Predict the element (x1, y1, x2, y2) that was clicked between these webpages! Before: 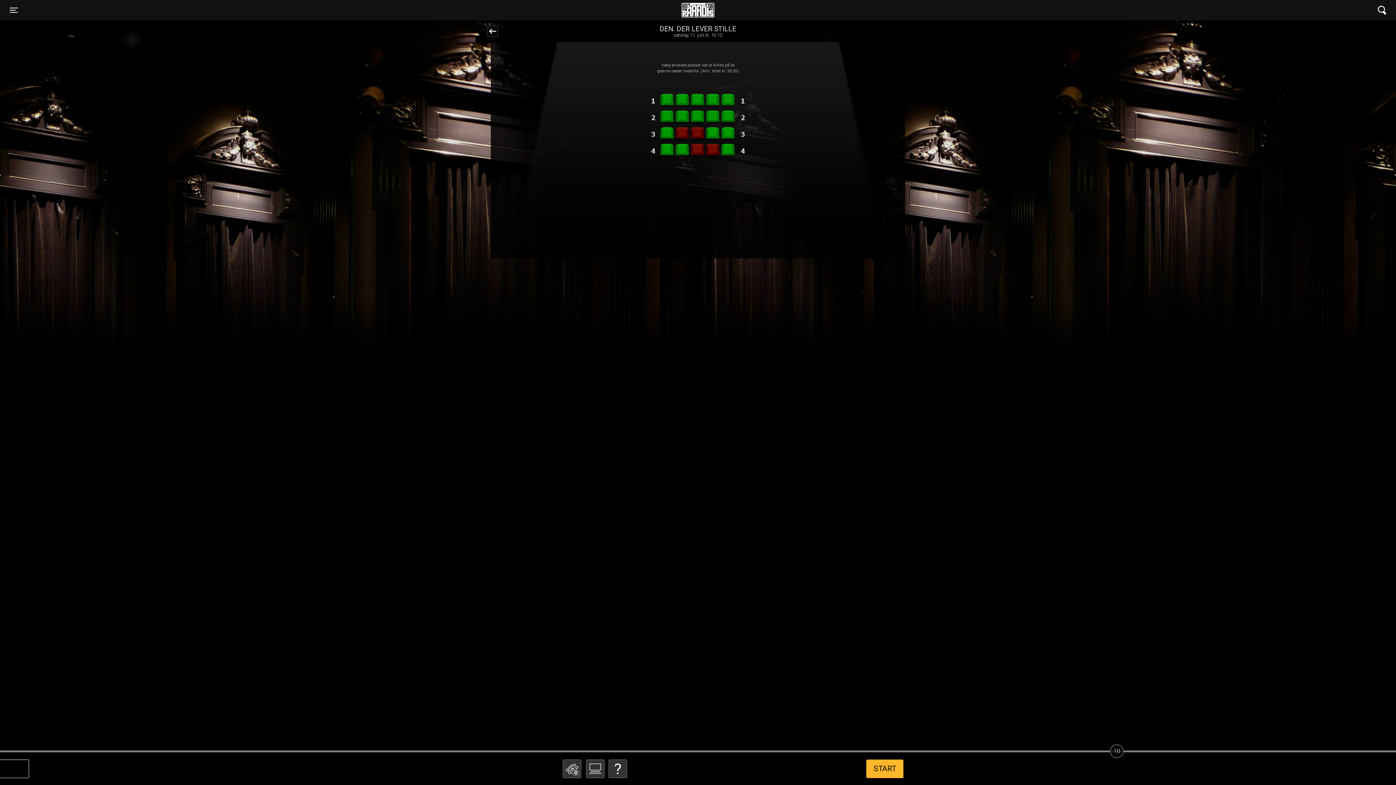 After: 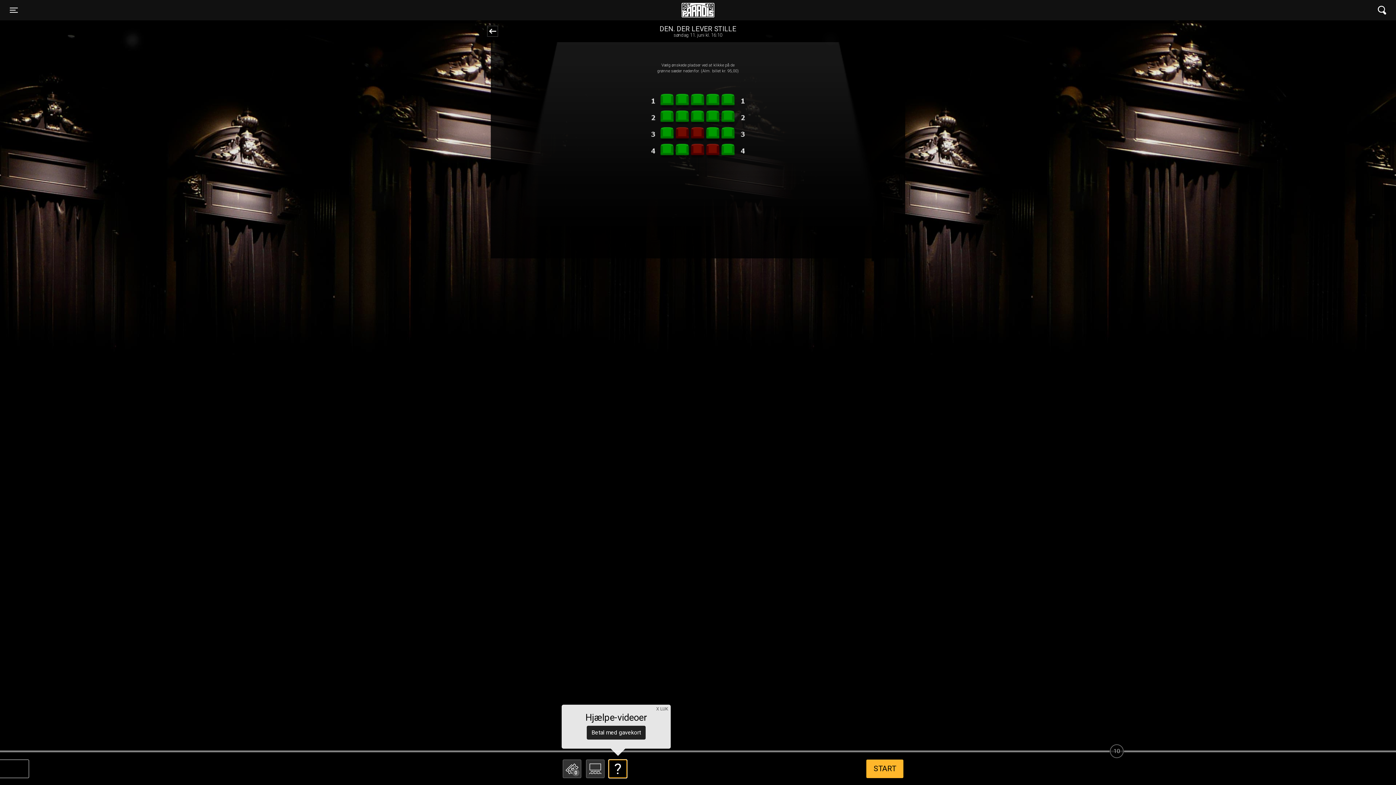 Action: bbox: (608, 760, 627, 778)